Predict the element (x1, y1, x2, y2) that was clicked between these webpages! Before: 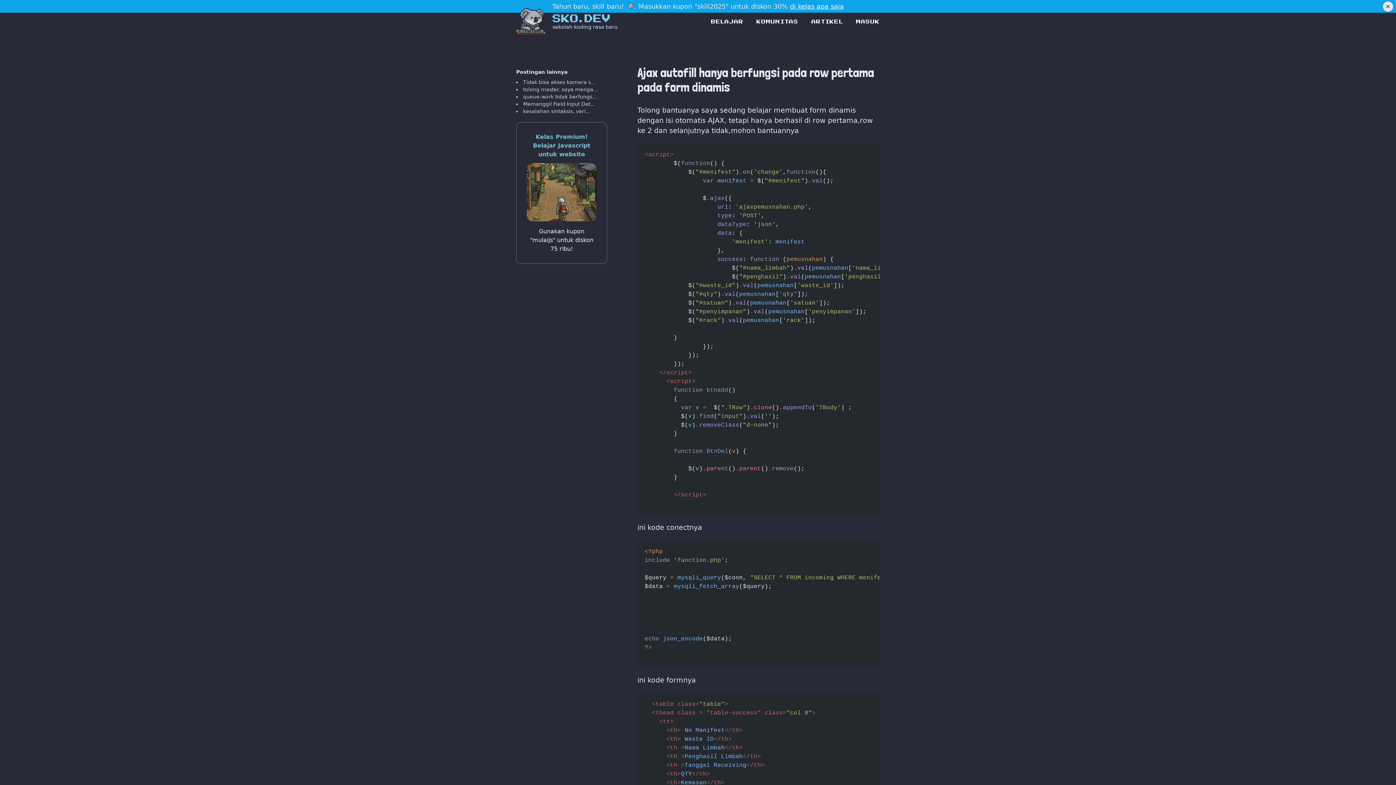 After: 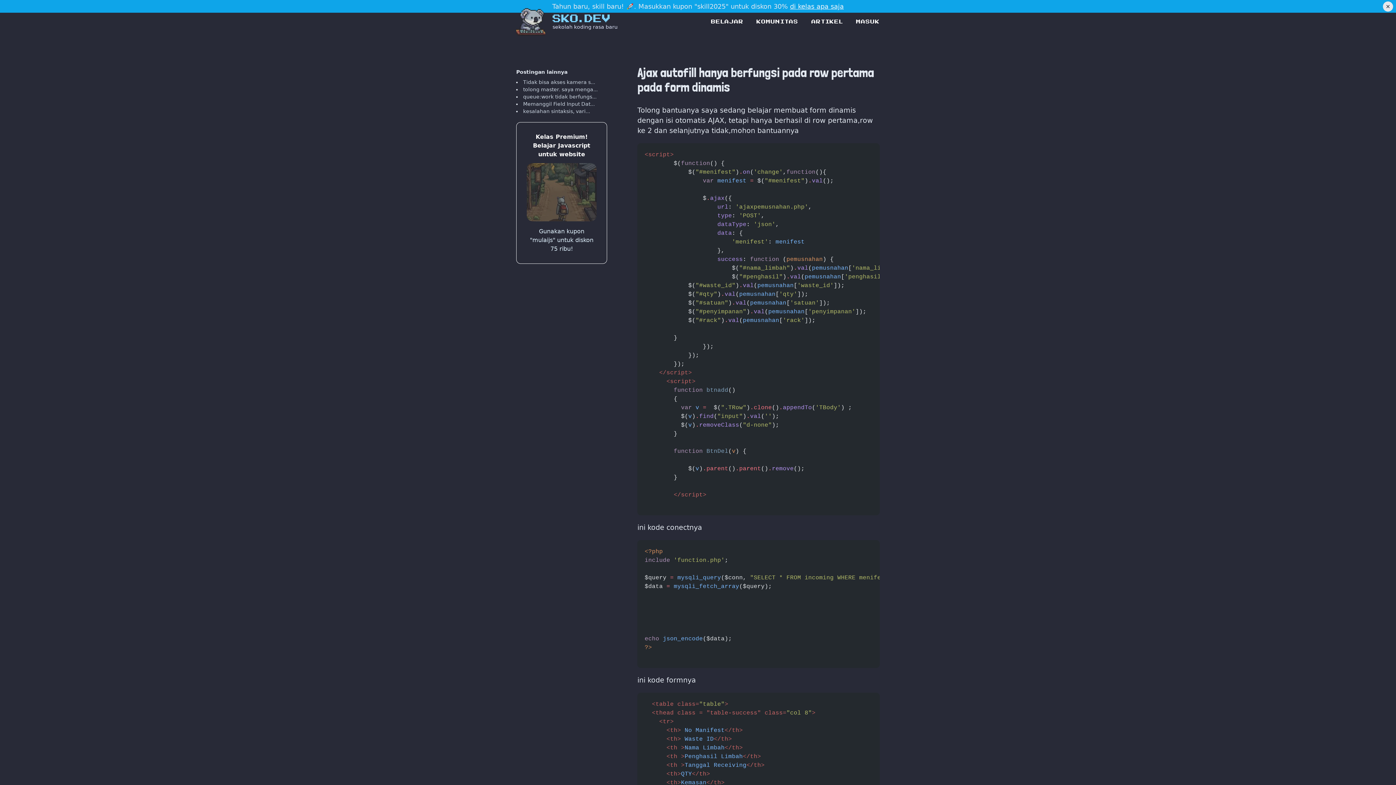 Action: label: Kelas Premium!
Belajar Javascript untuk website



Gunakan kupon "mulaijs" untuk diskon 75 ribu! bbox: (516, 122, 607, 264)